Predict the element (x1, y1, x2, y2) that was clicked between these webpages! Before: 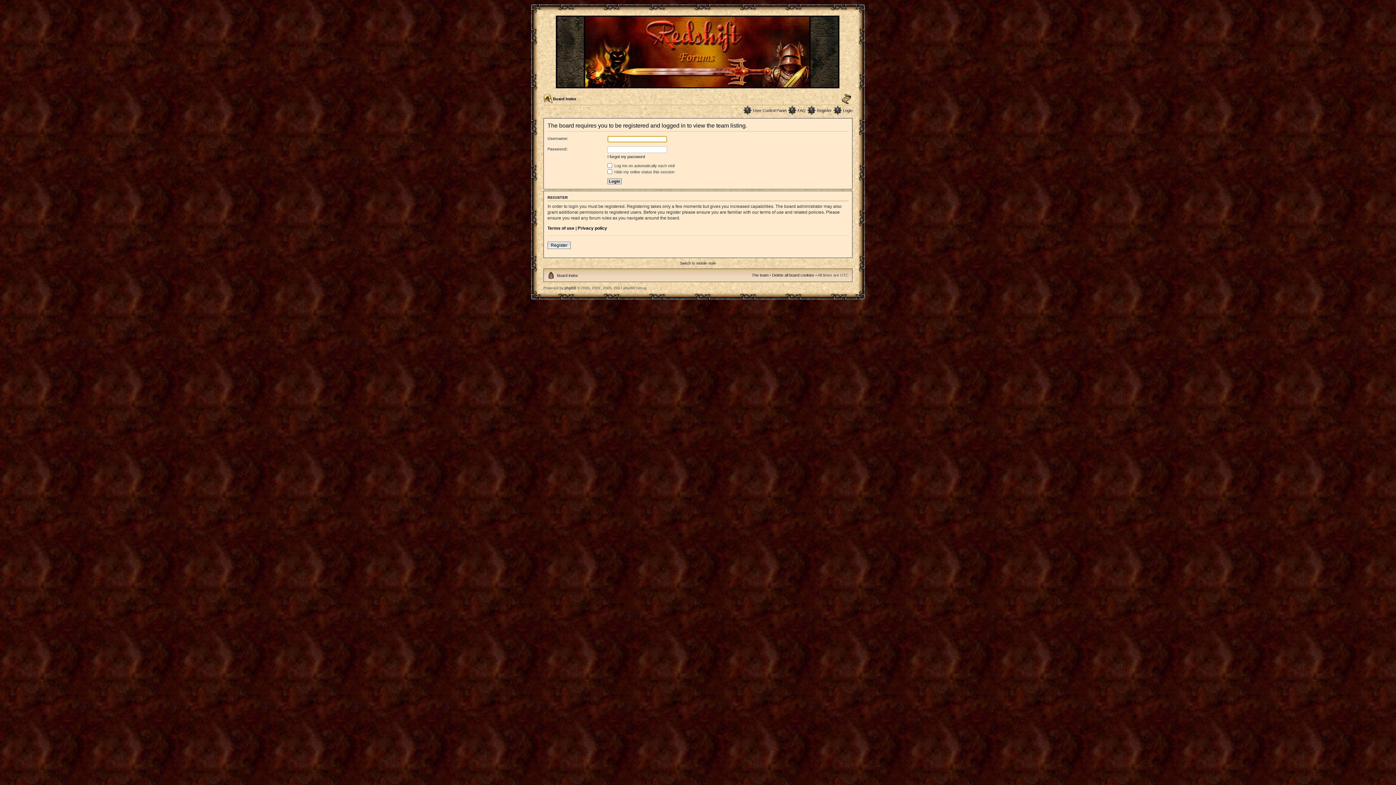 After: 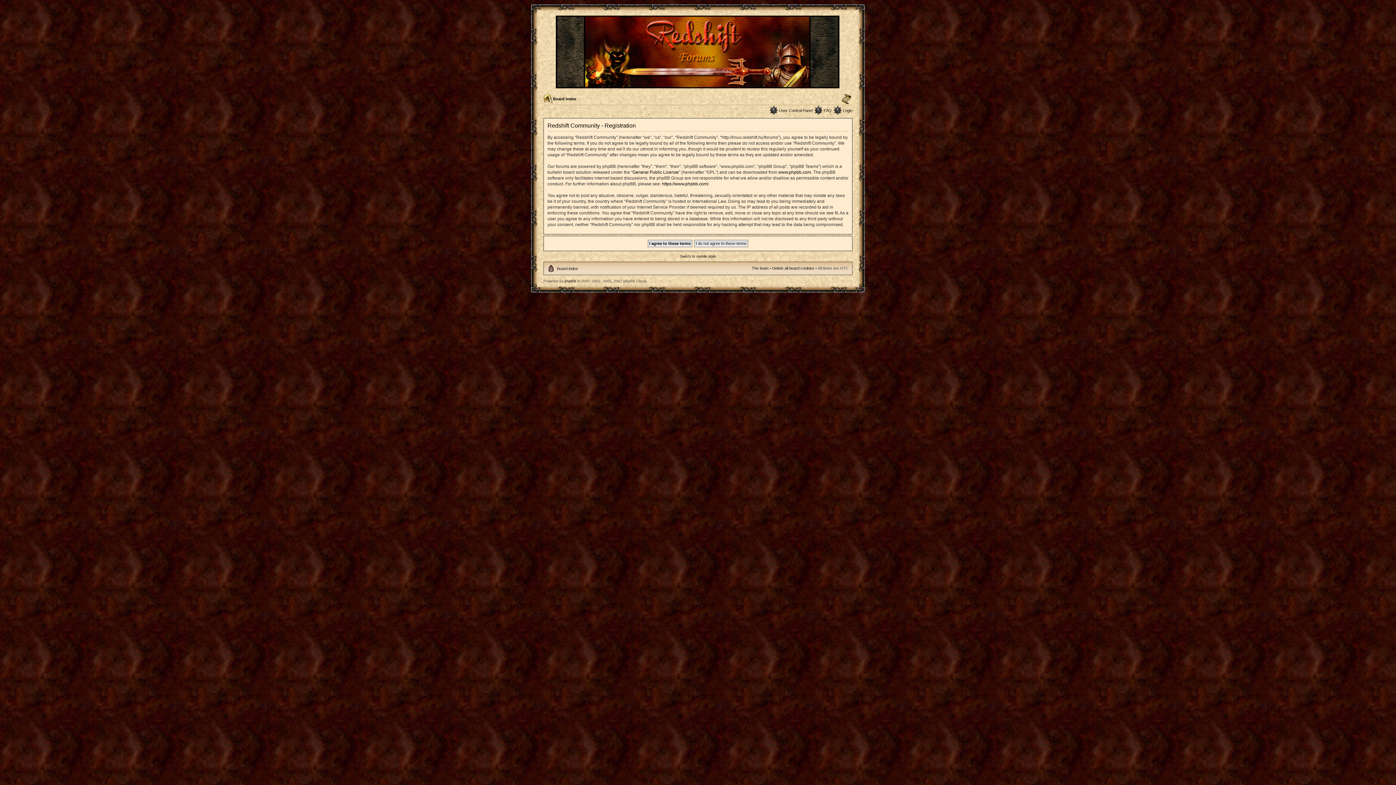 Action: label: Register bbox: (817, 108, 832, 112)